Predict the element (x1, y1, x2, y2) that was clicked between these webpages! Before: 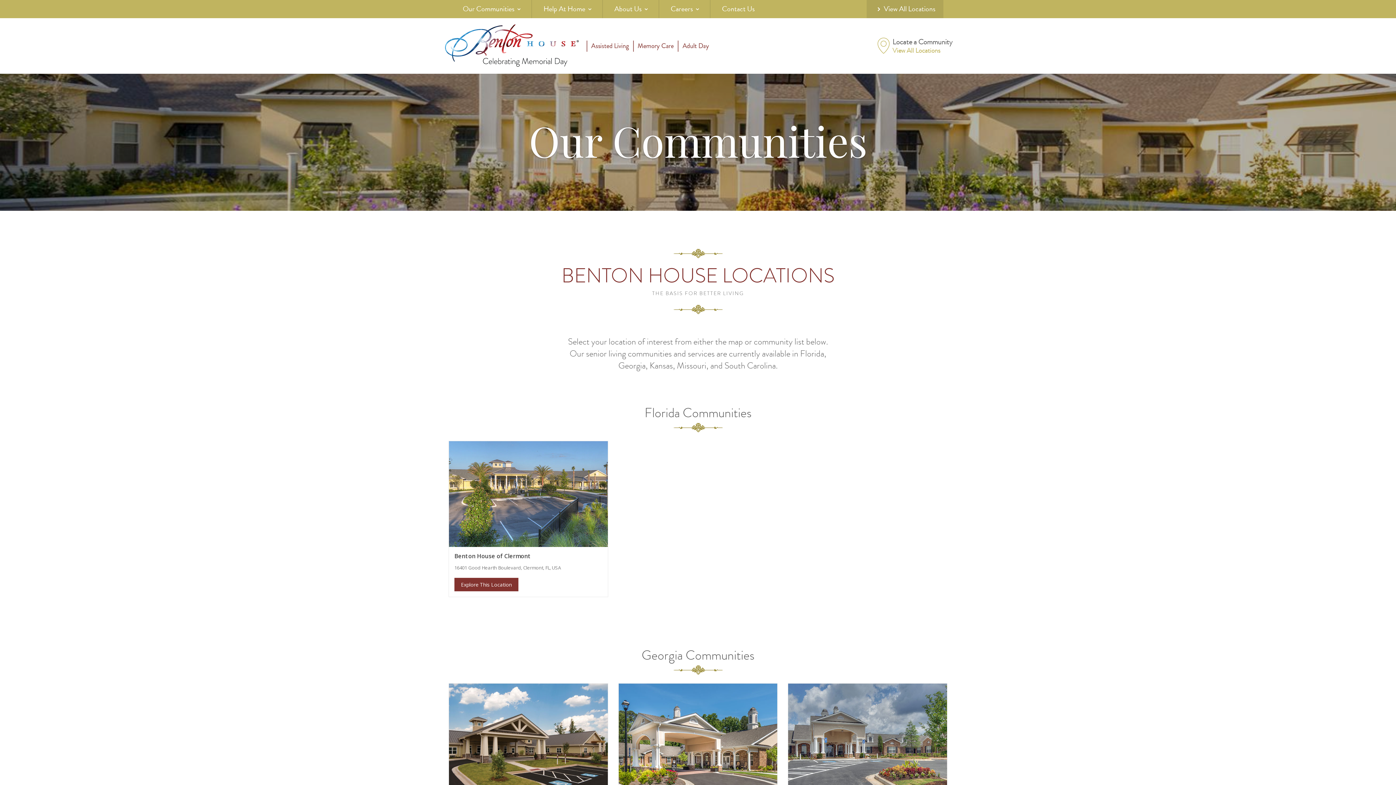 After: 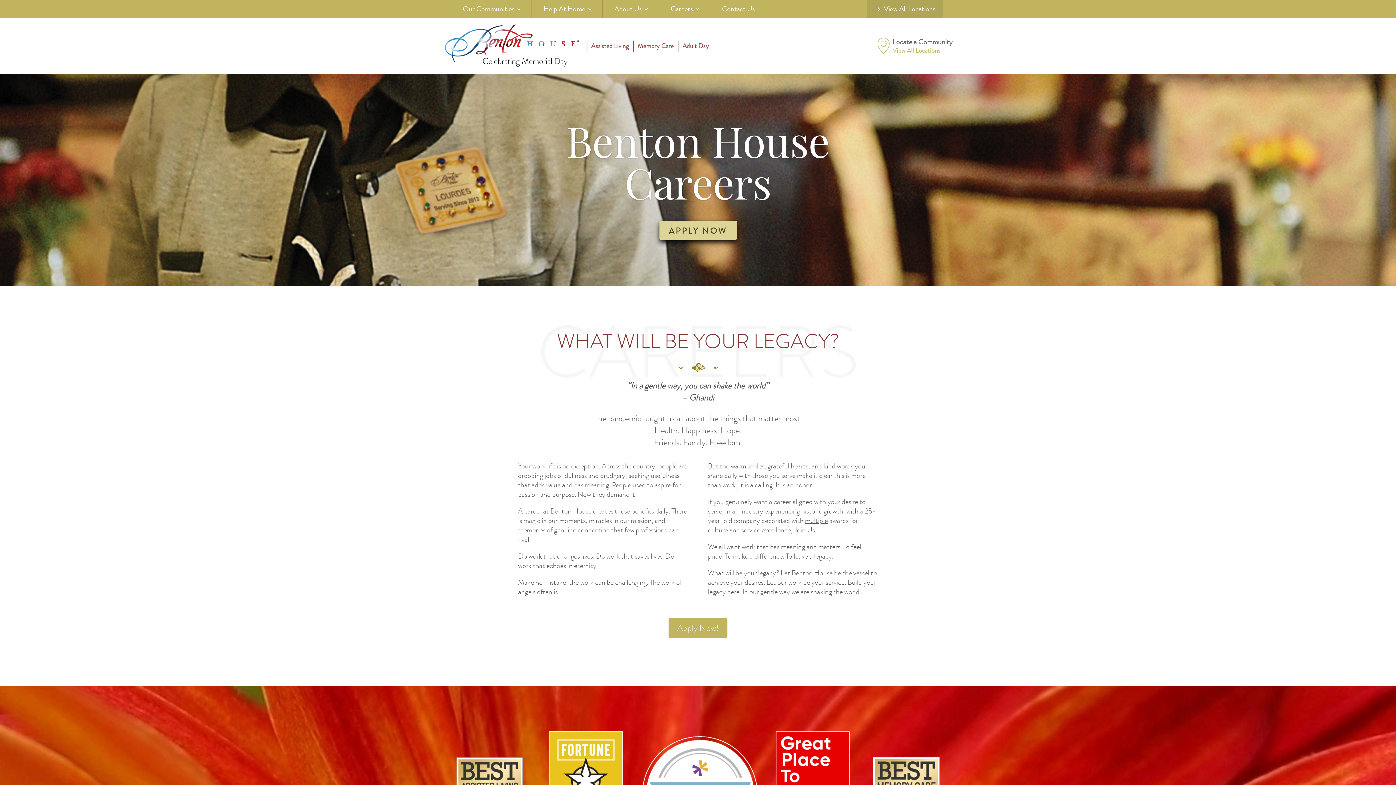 Action: bbox: (670, 5, 700, 18) label: Careers